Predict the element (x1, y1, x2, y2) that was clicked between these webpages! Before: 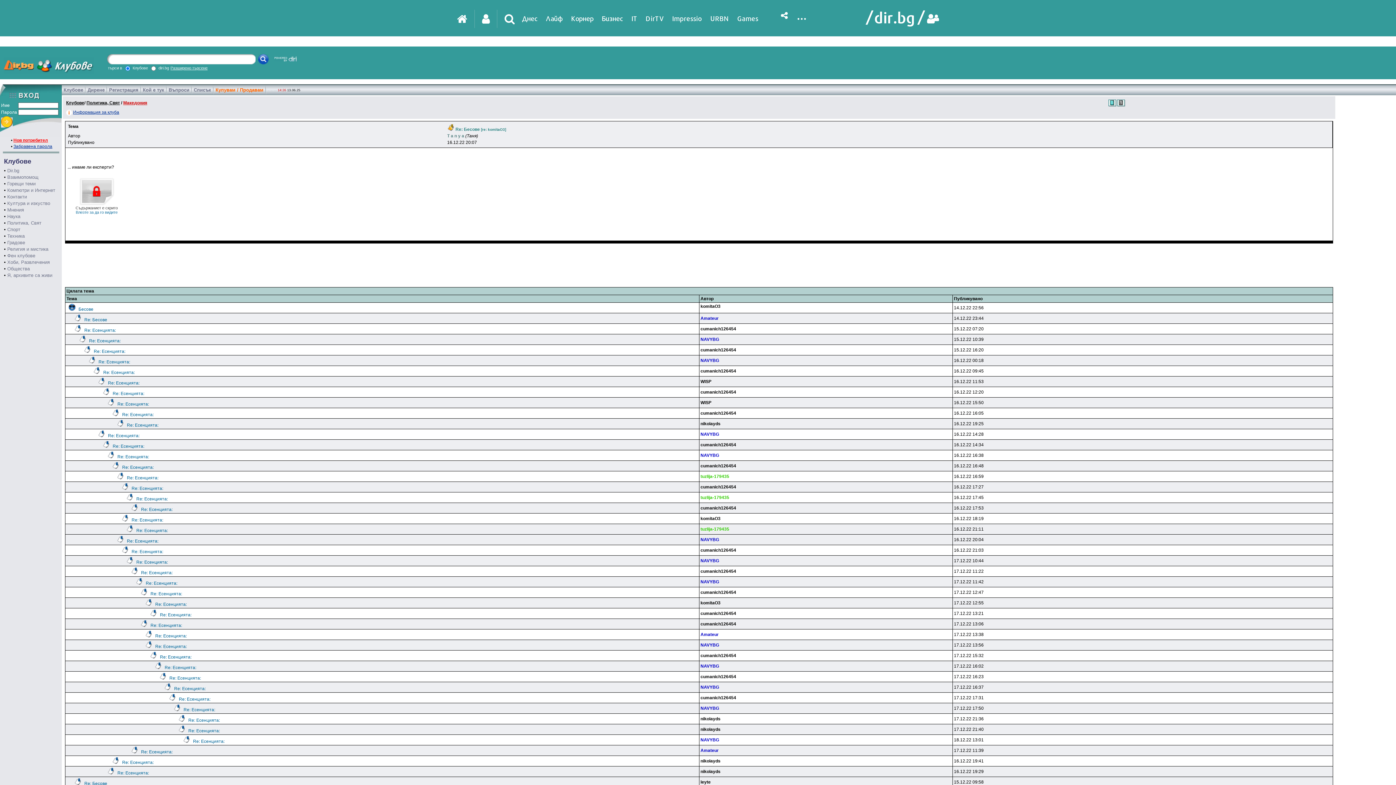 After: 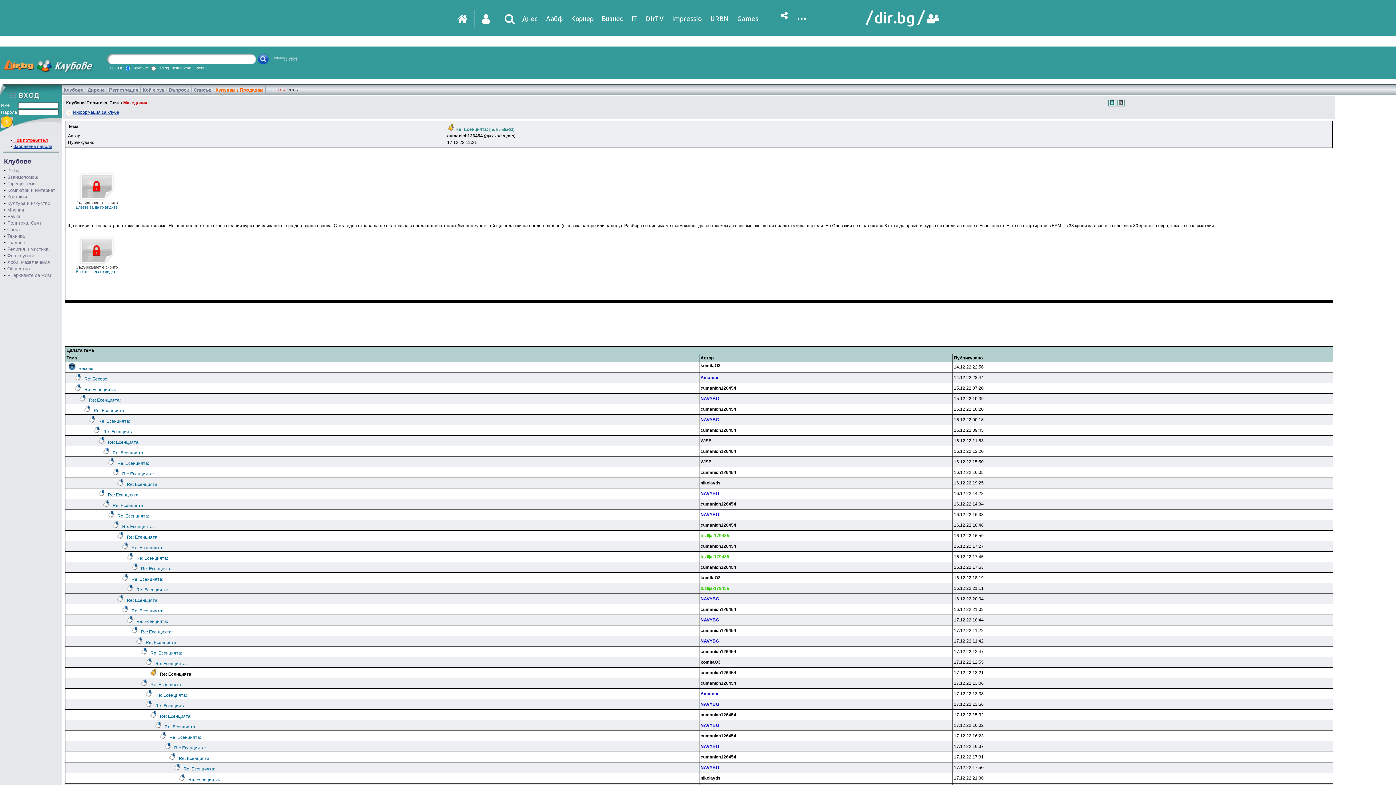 Action: label: Re: Есенцията: bbox: (160, 612, 191, 617)